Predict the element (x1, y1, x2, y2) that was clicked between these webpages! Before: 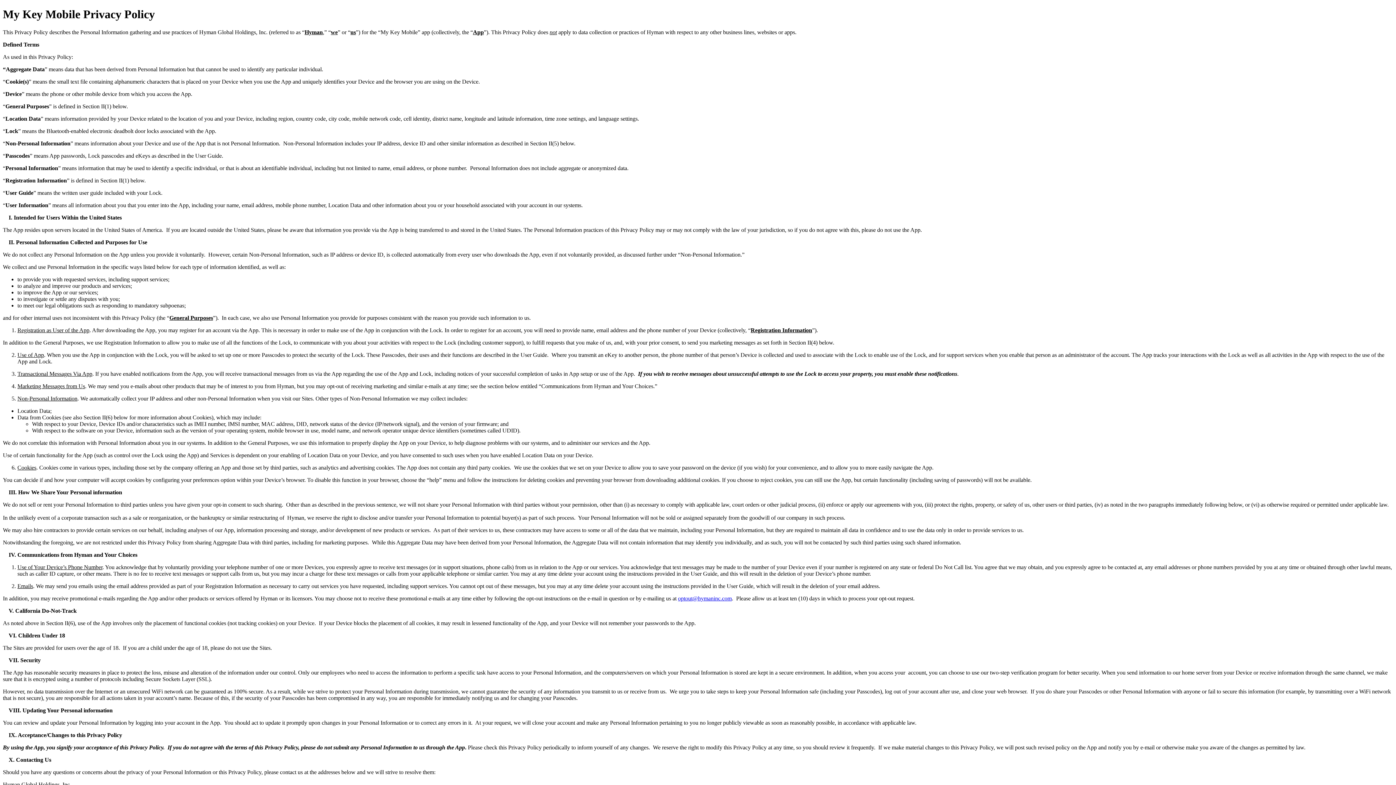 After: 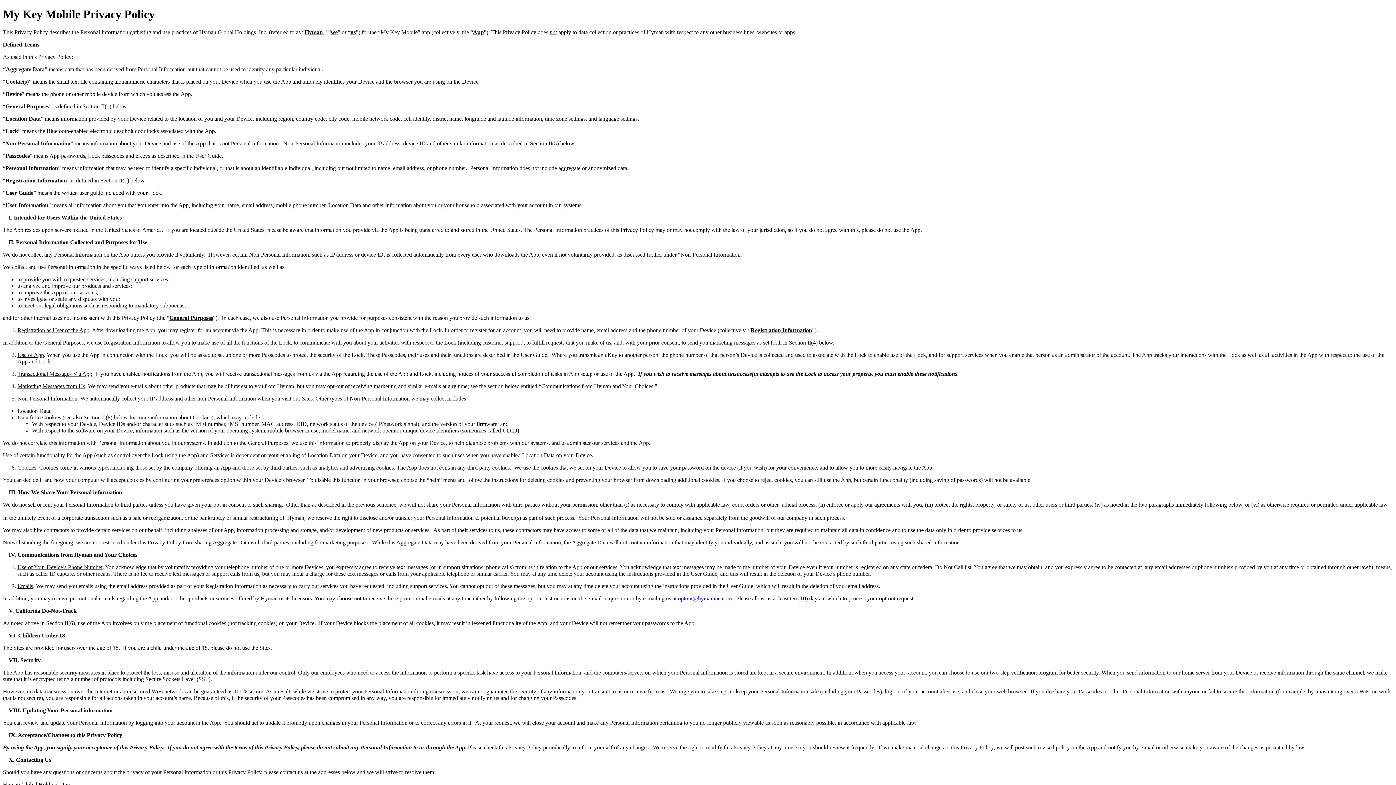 Action: bbox: (678, 595, 732, 601) label: optout@hymaninc.com